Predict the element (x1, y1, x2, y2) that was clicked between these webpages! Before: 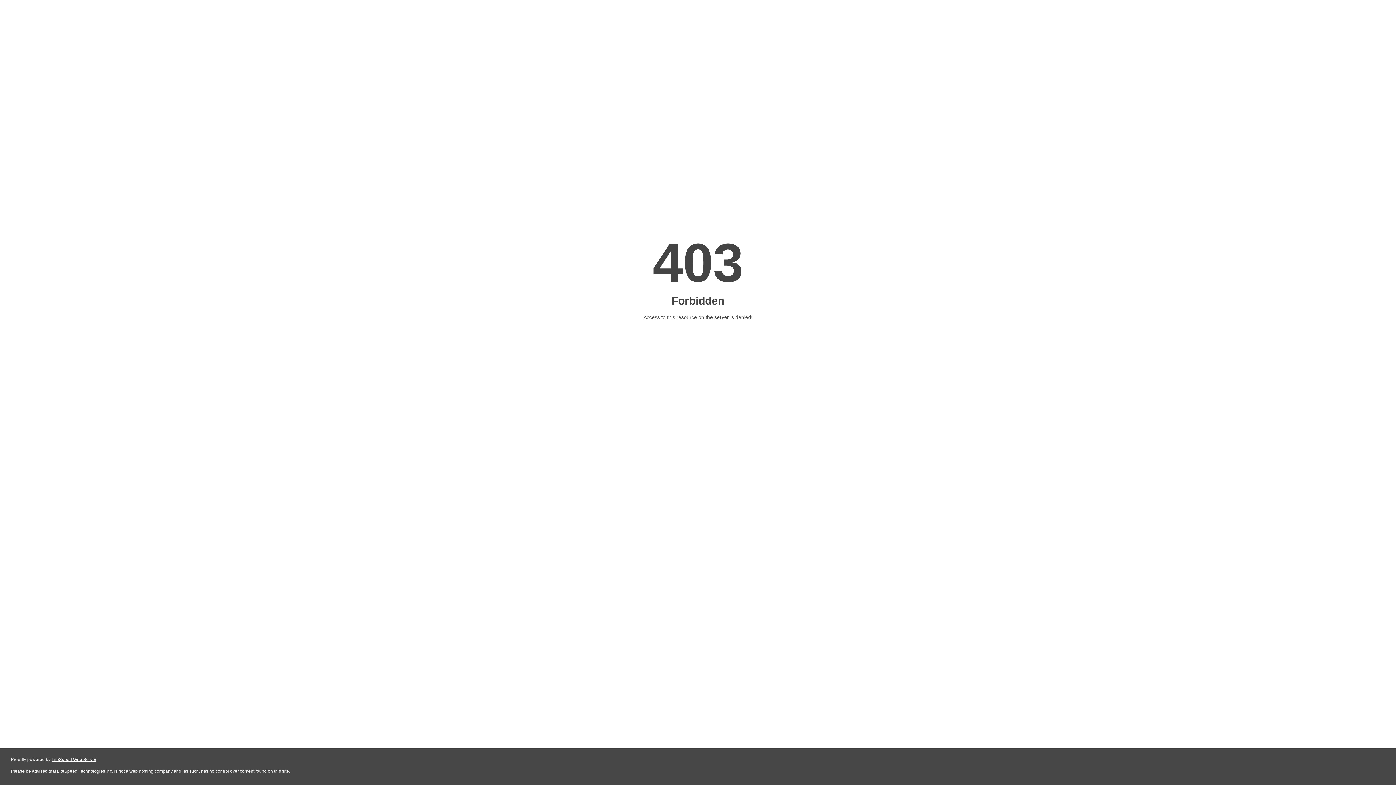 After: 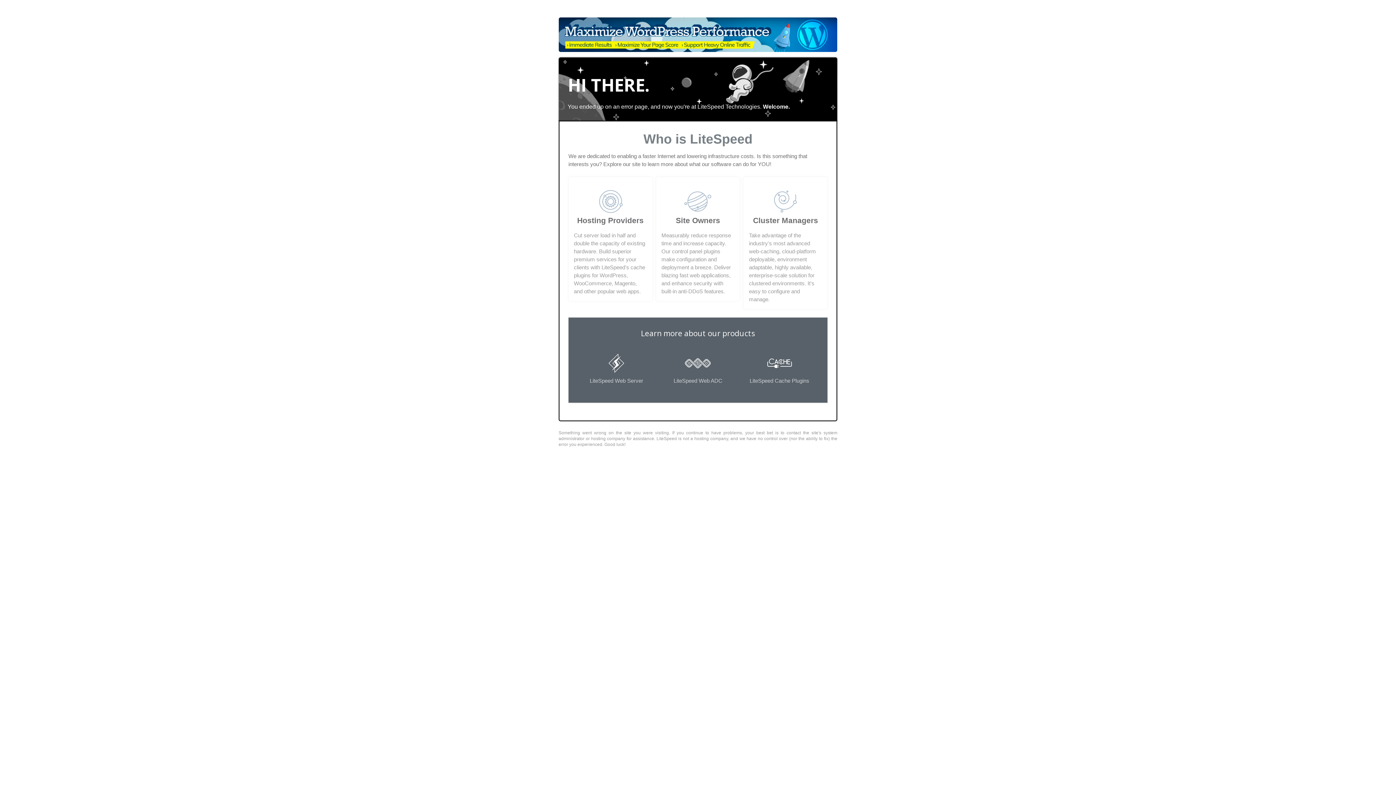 Action: label: LiteSpeed Web Server bbox: (51, 757, 96, 762)